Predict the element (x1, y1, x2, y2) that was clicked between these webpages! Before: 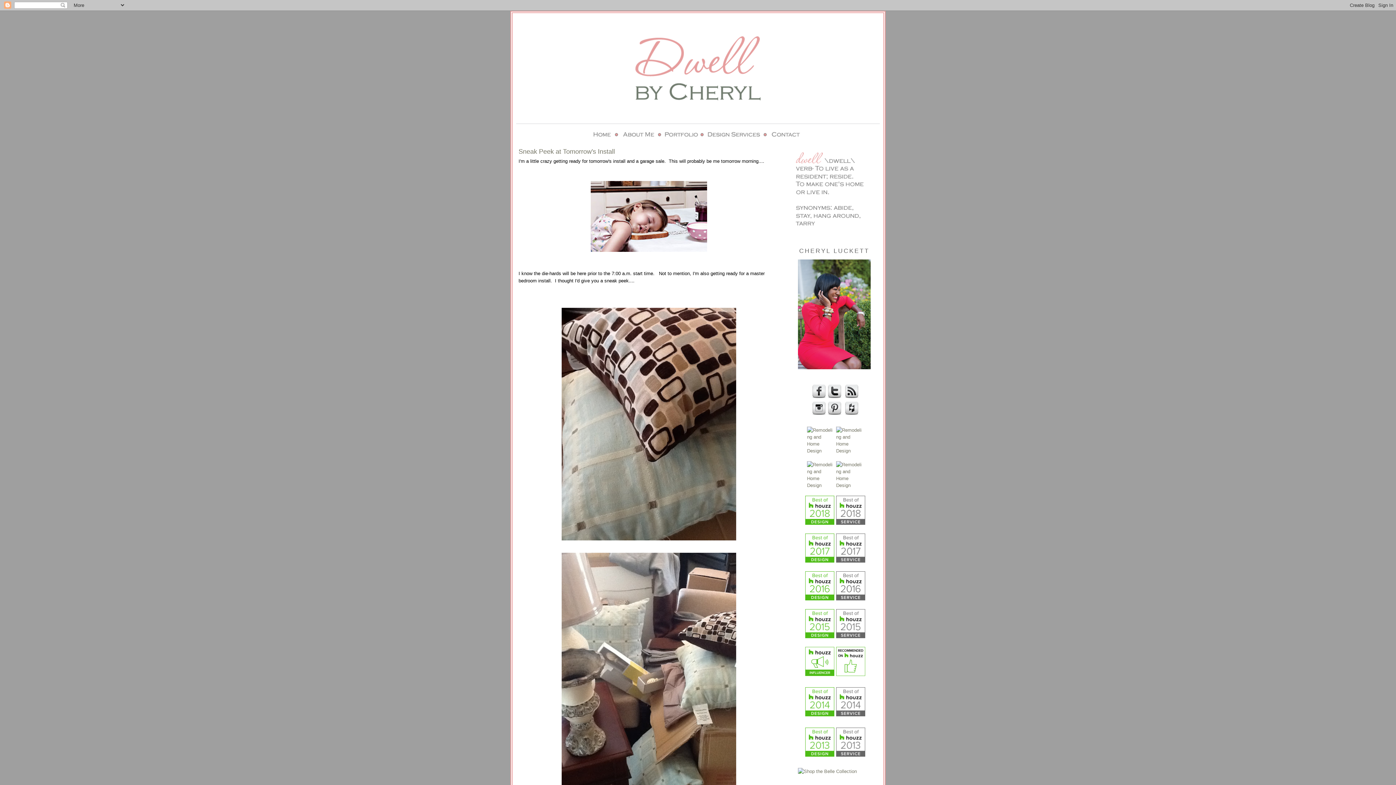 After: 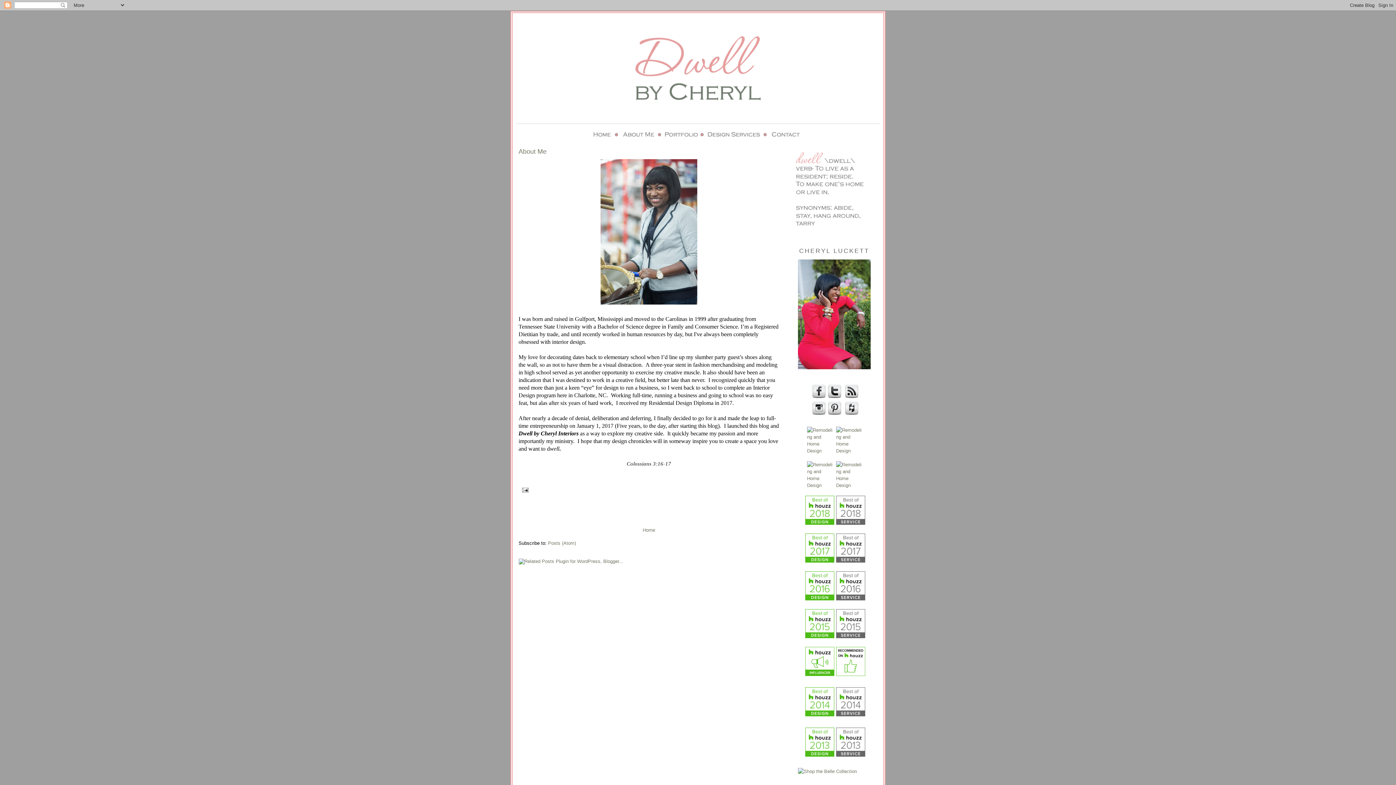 Action: bbox: (621, 137, 662, 142)